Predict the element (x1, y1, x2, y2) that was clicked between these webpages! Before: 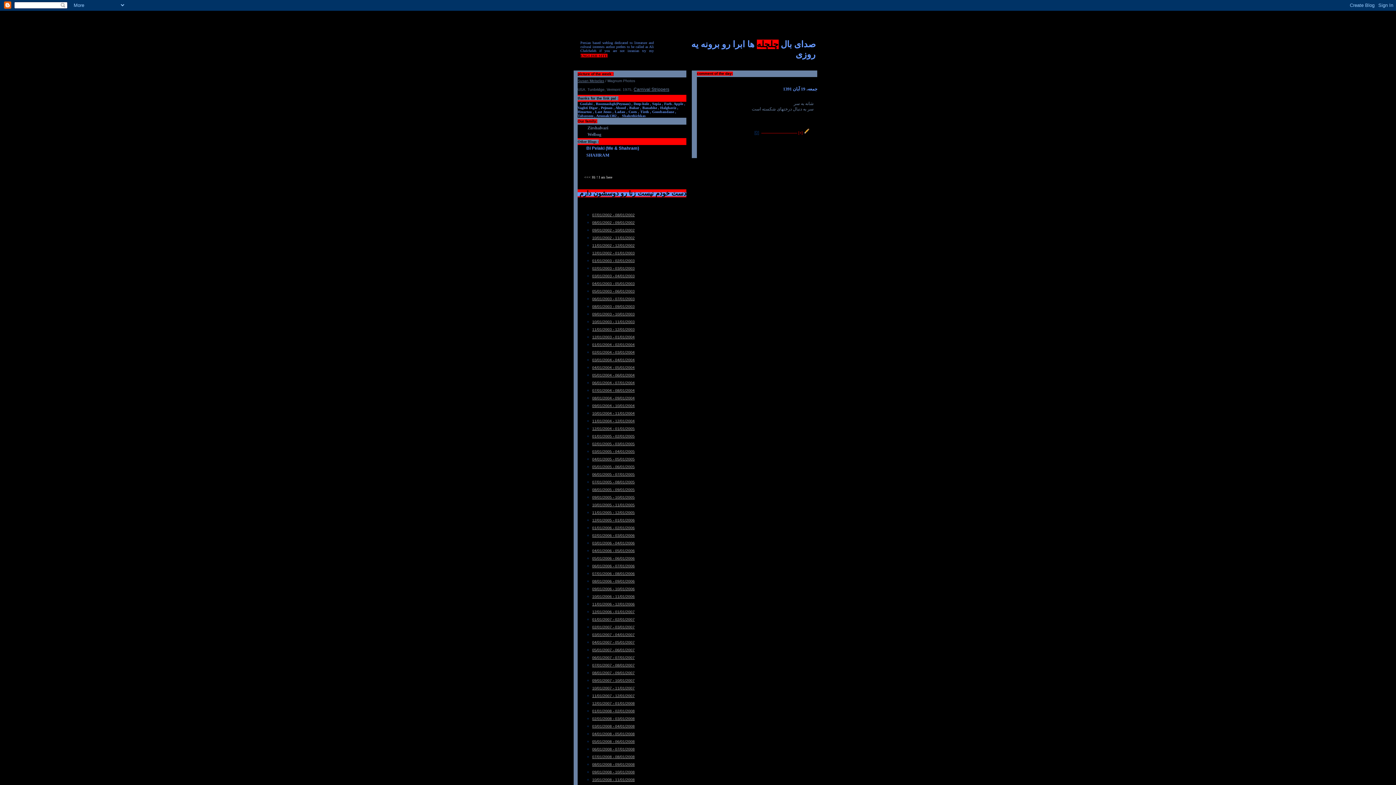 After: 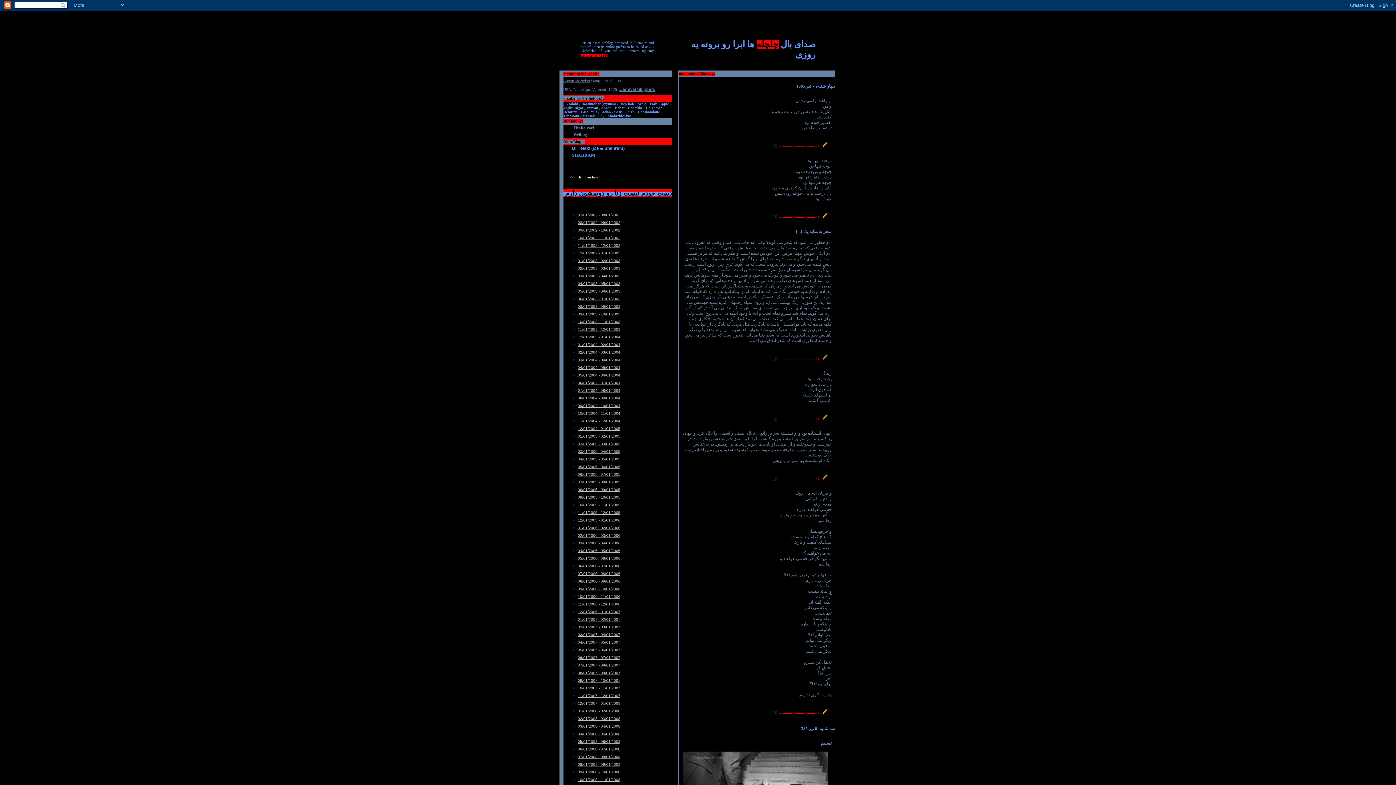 Action: bbox: (592, 563, 634, 568) label: 06/01/2006 - 07/01/2006